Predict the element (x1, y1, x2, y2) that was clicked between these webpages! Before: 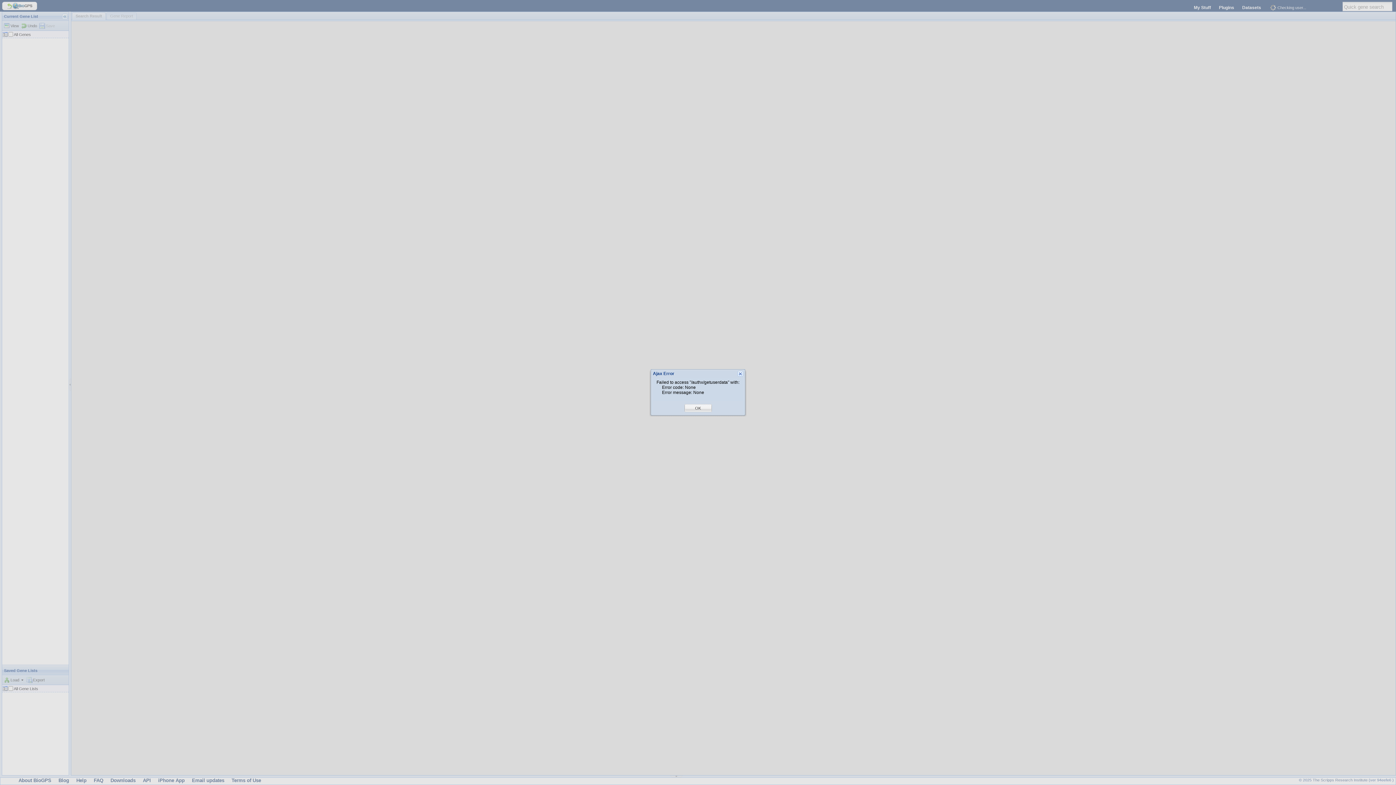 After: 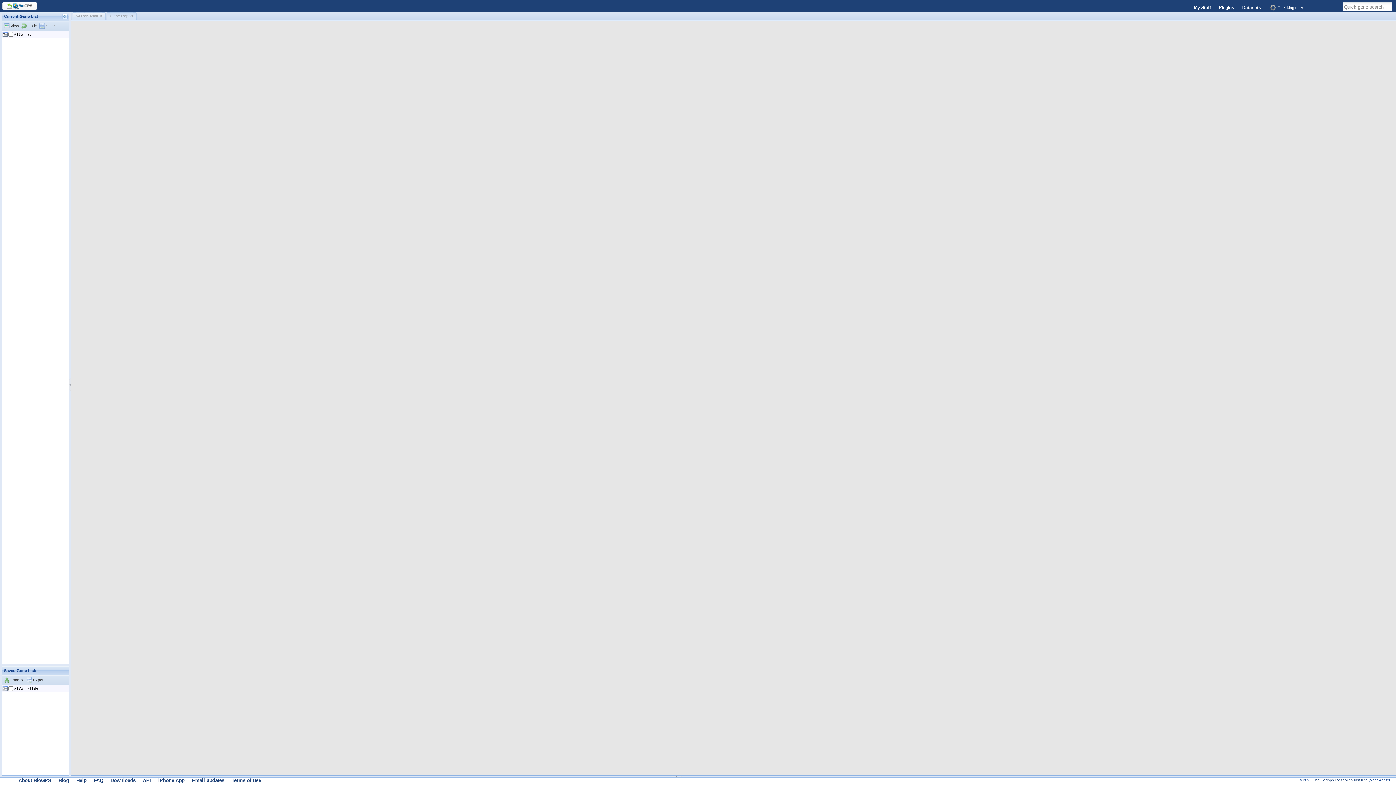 Action: bbox: (695, 405, 701, 411) label: OK